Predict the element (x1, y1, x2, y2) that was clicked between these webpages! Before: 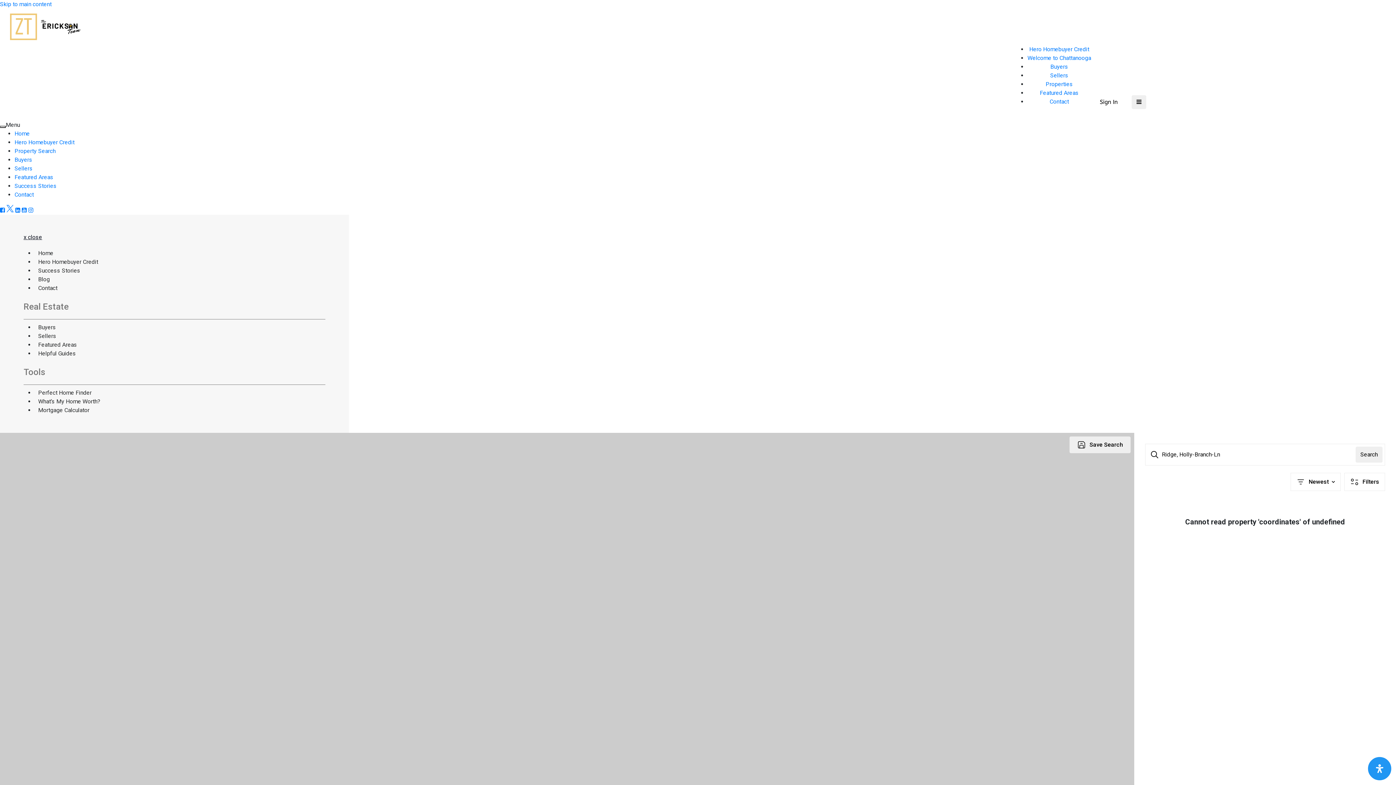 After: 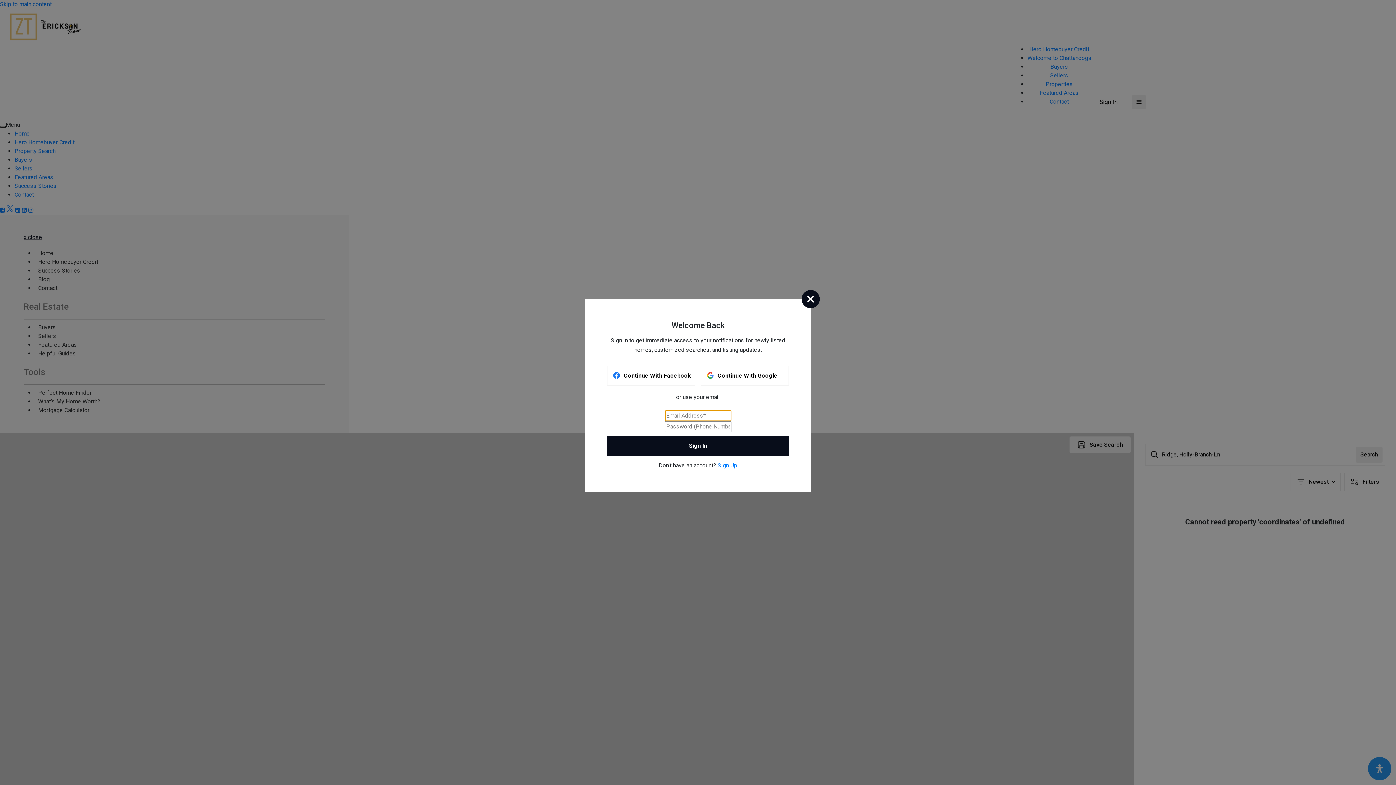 Action: bbox: (1100, 98, 1117, 105) label: Sign In